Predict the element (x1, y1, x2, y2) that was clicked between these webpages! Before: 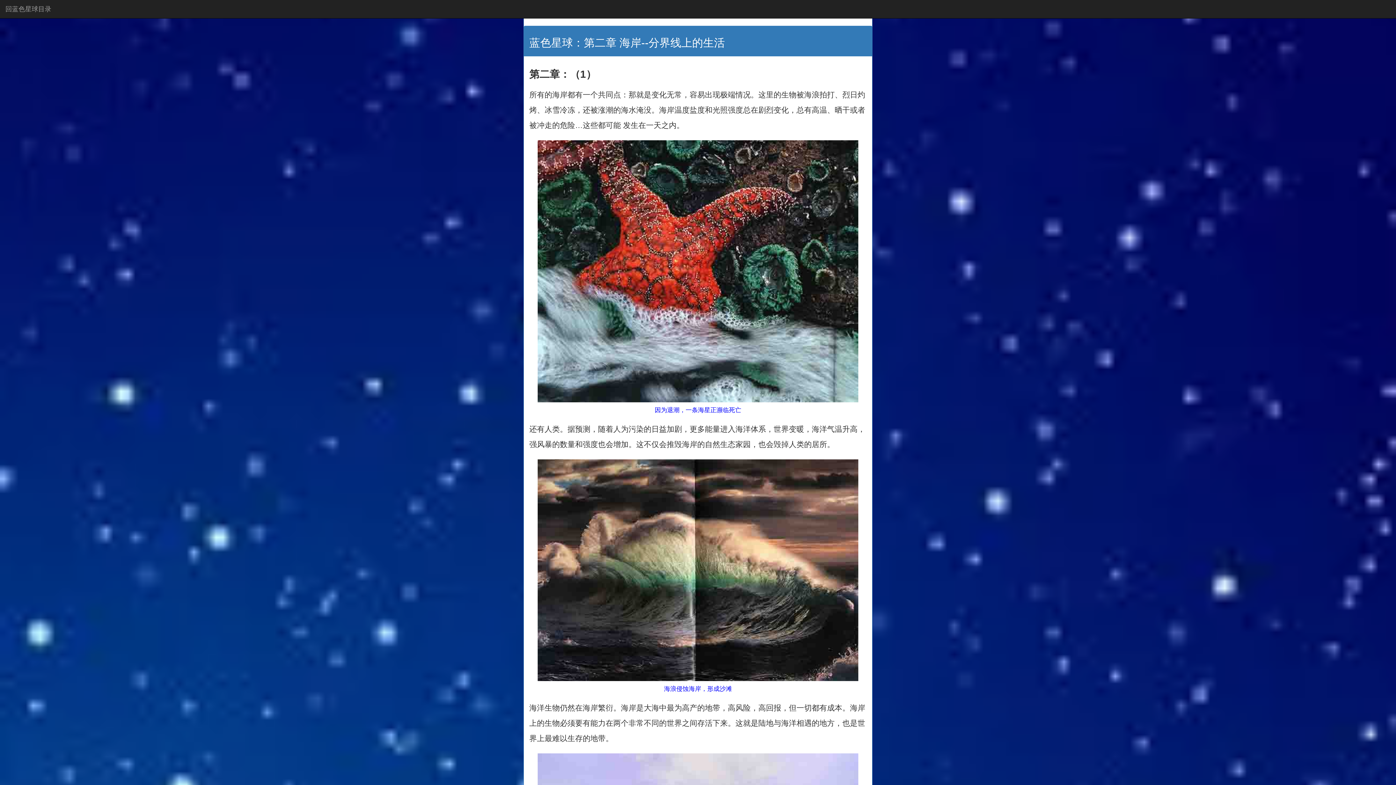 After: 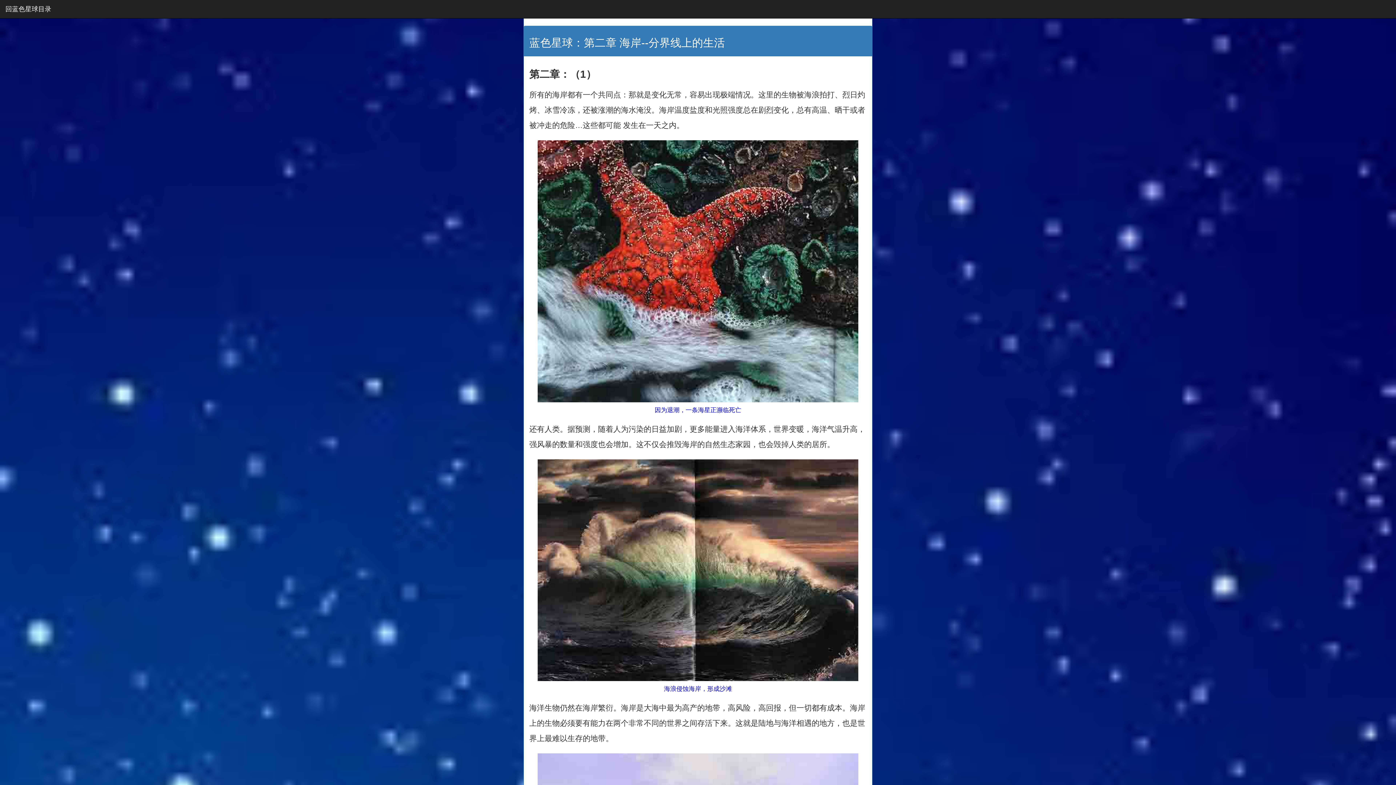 Action: label: 回蓝色星球目录 bbox: (0, 0, 56, 18)